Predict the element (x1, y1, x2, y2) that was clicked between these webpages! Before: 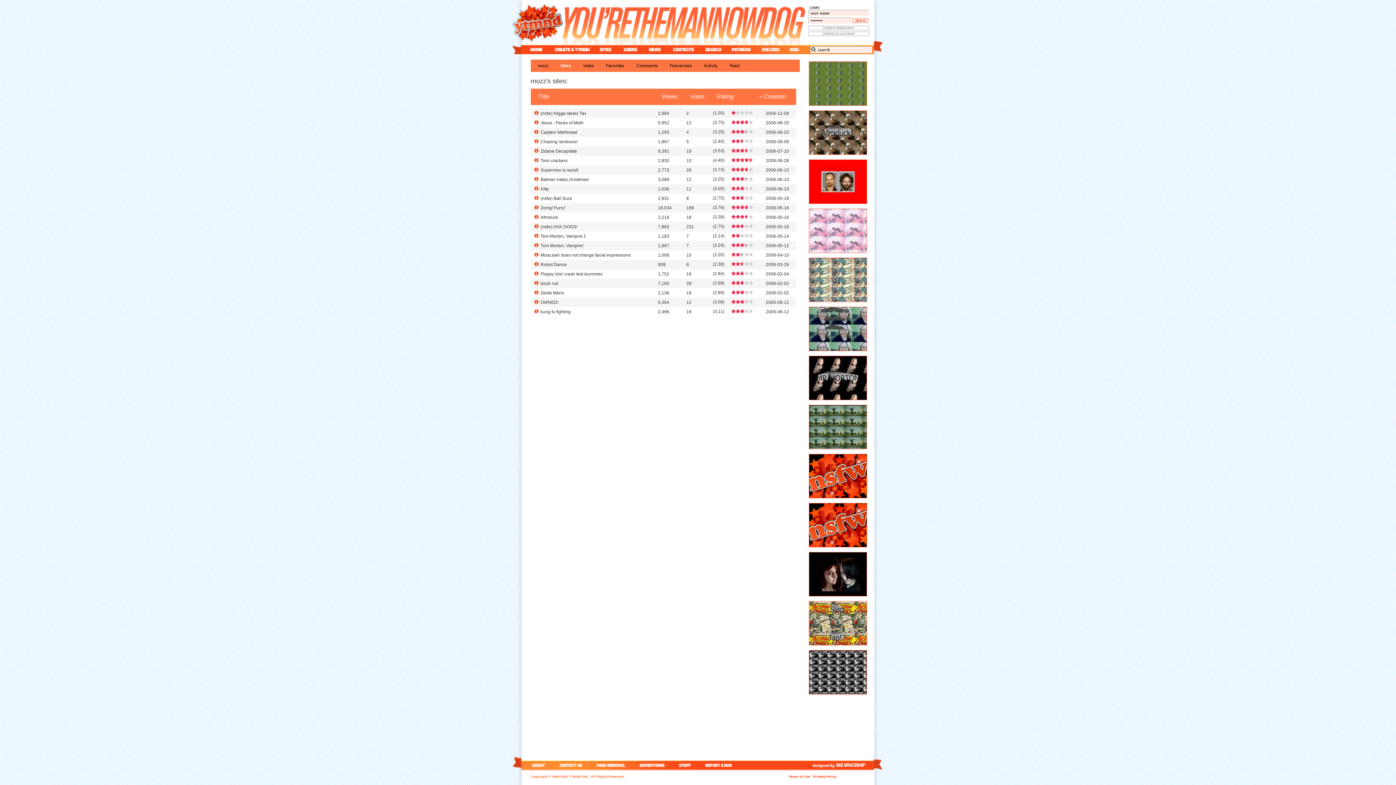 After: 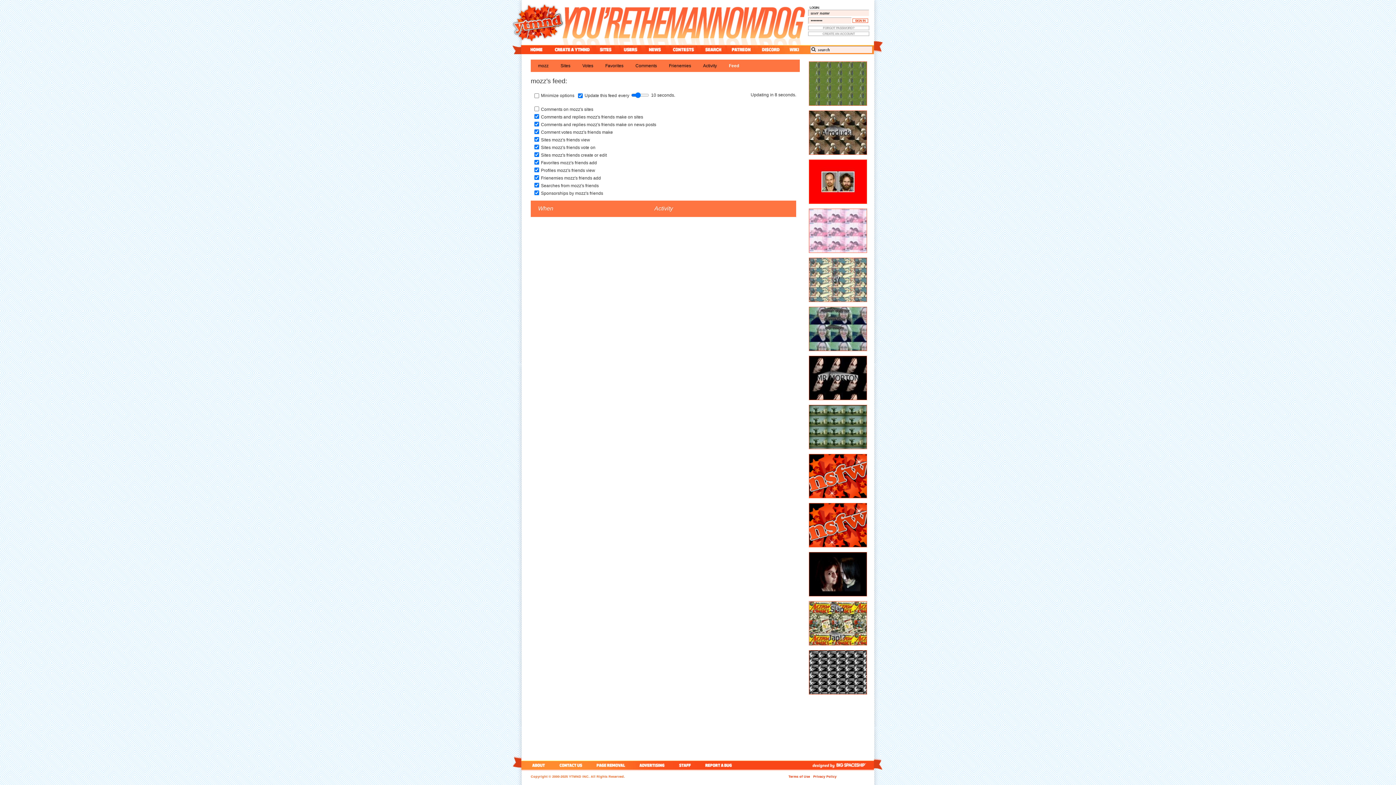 Action: label: Feed bbox: (729, 63, 740, 68)